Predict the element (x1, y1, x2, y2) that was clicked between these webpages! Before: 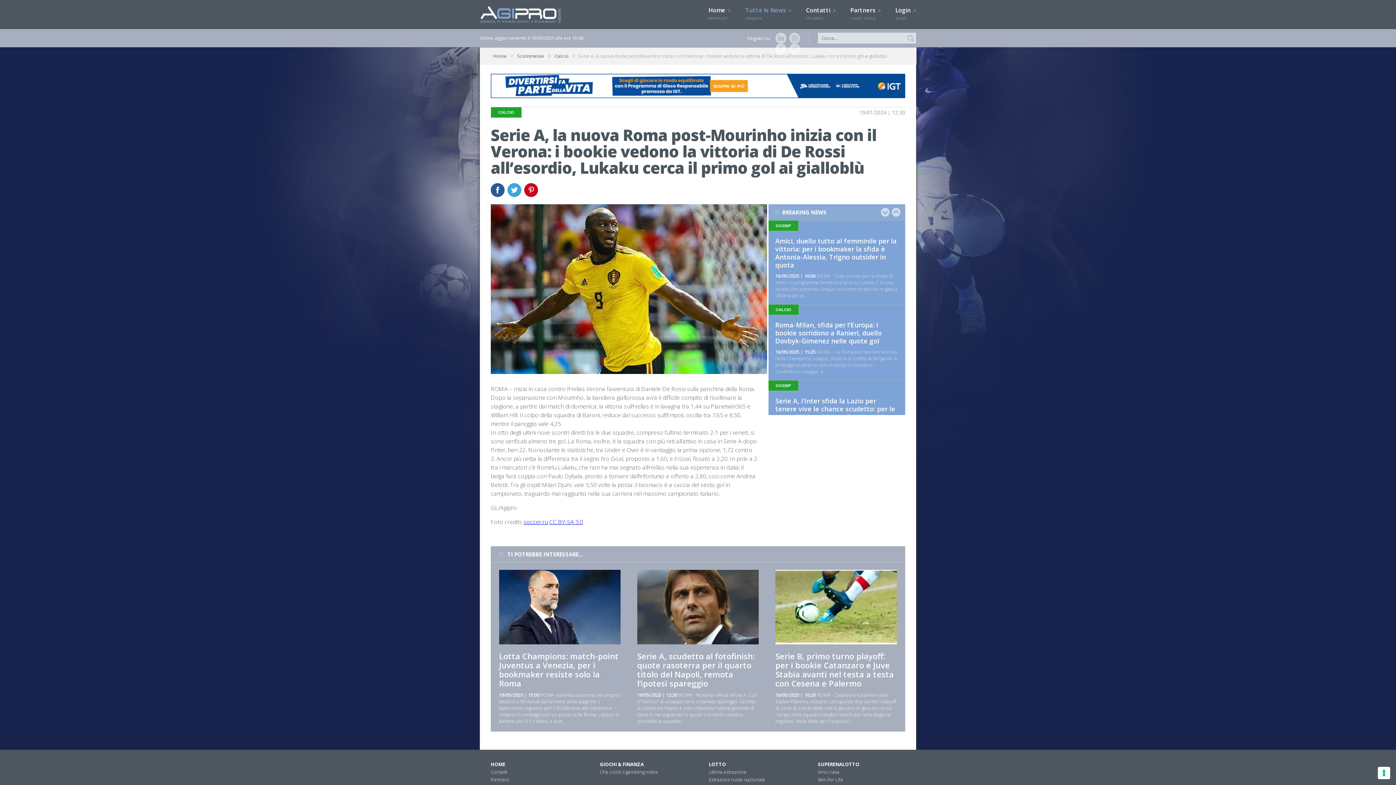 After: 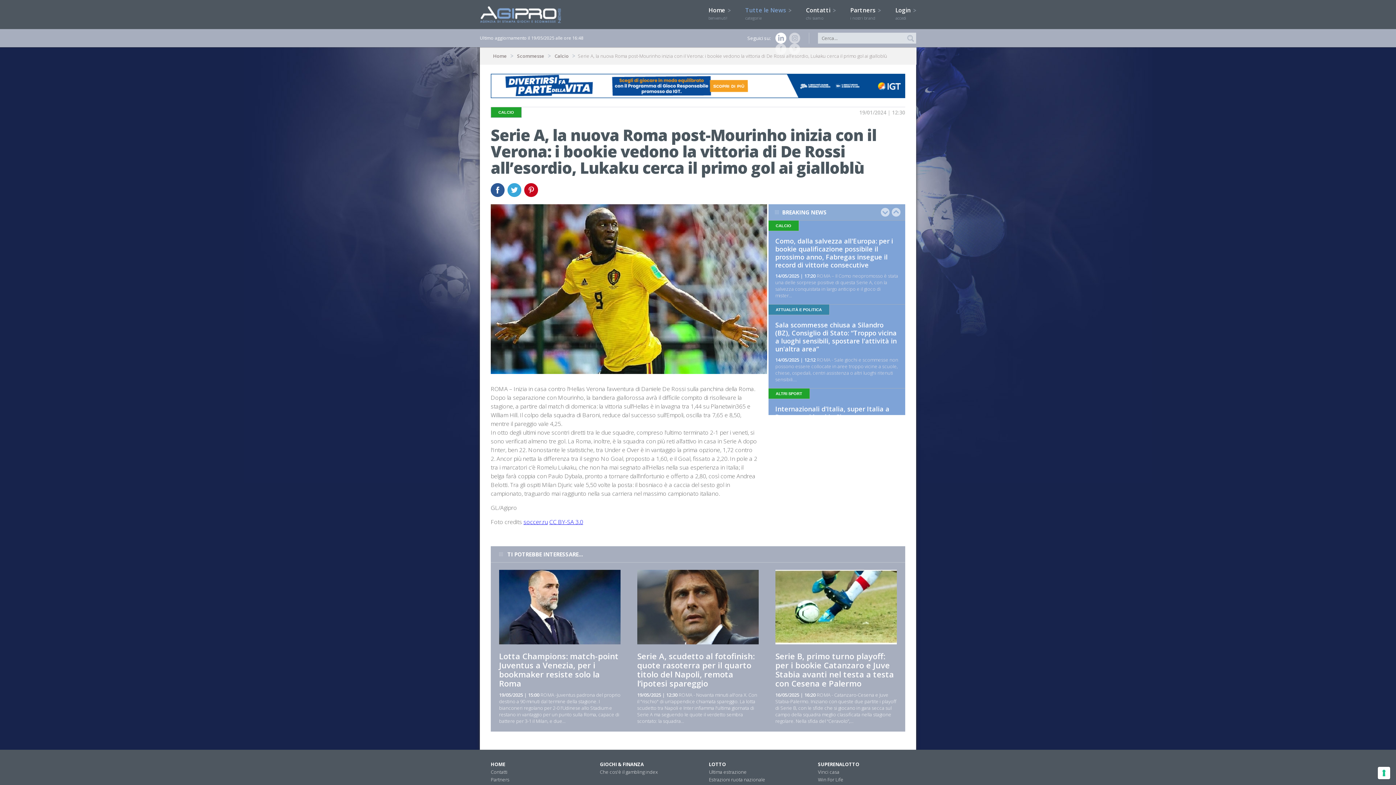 Action: bbox: (772, 32, 786, 43)